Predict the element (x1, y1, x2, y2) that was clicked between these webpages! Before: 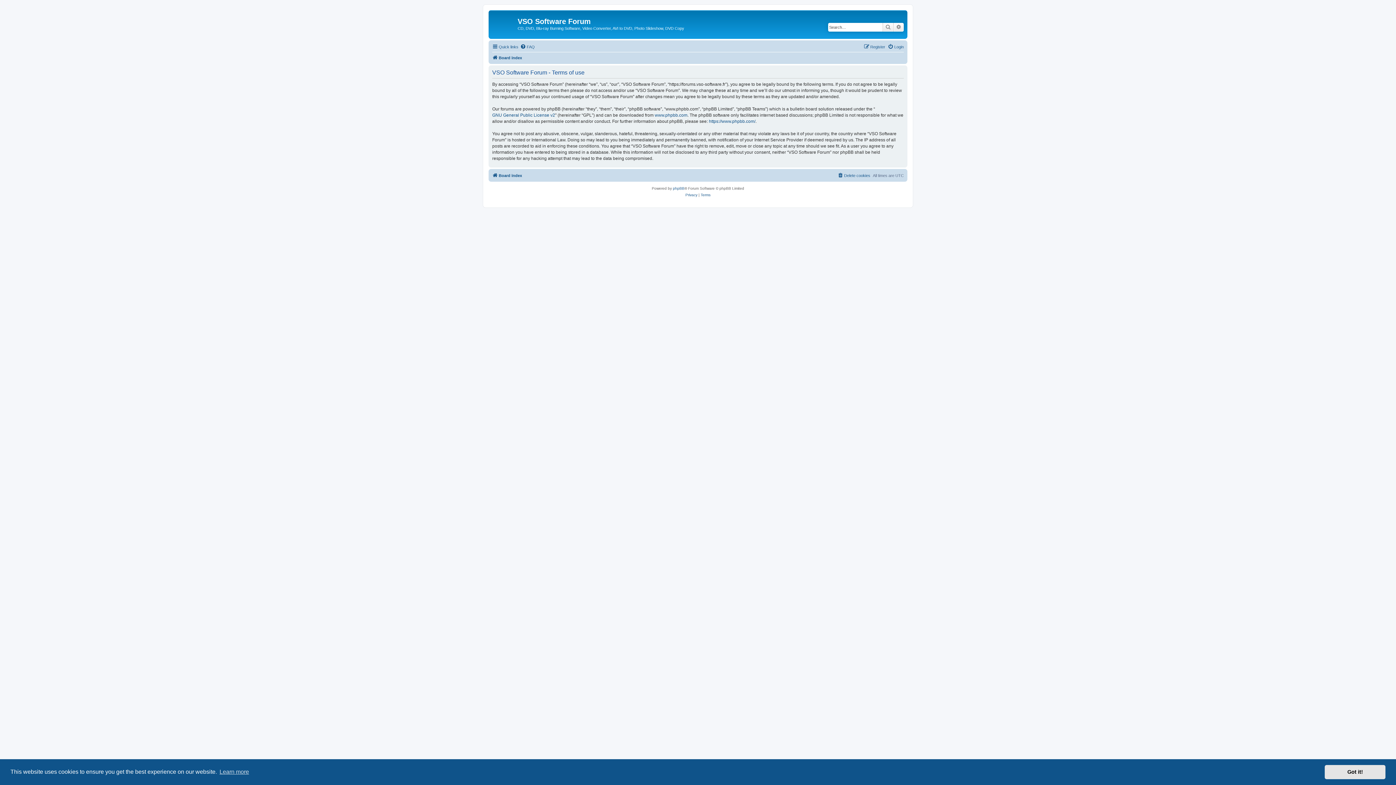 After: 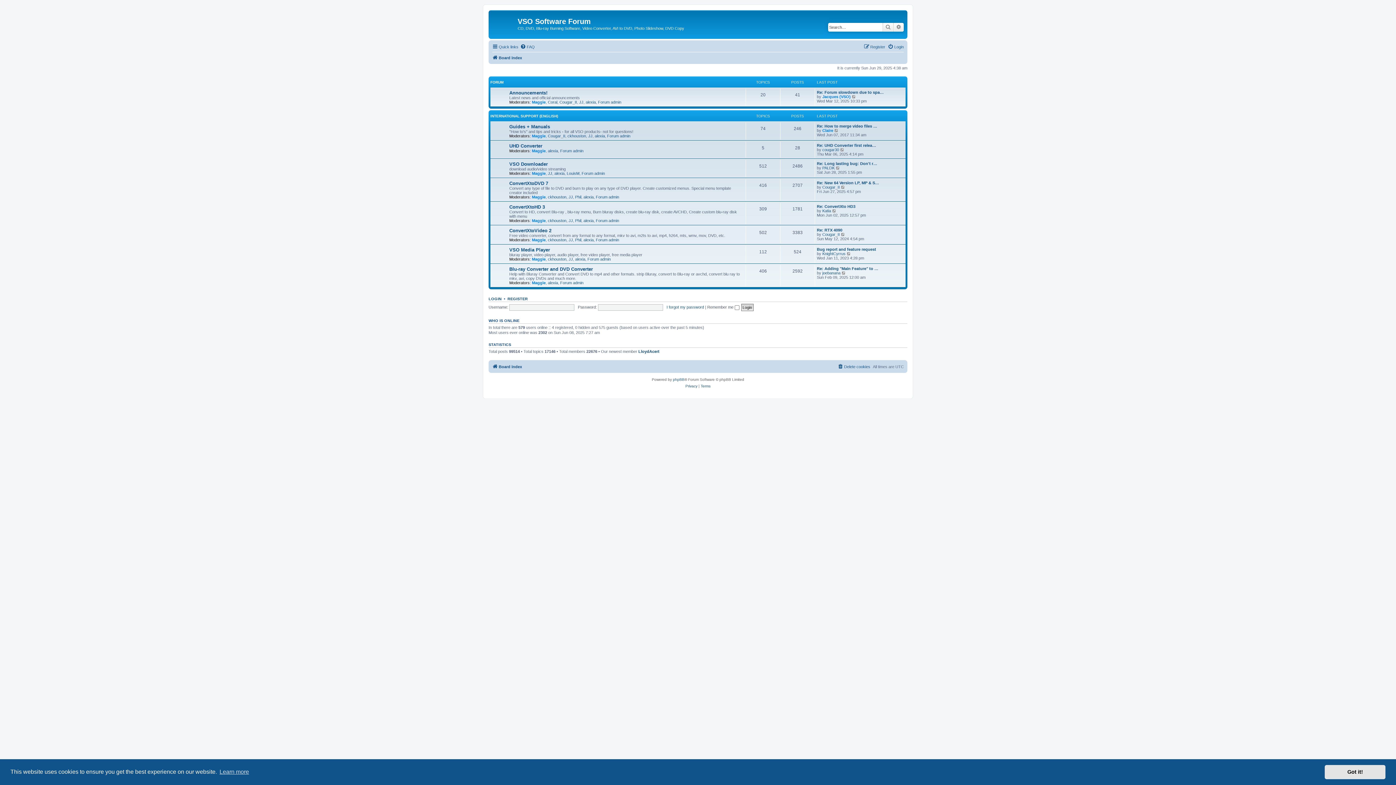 Action: bbox: (492, 171, 522, 179) label: Board index